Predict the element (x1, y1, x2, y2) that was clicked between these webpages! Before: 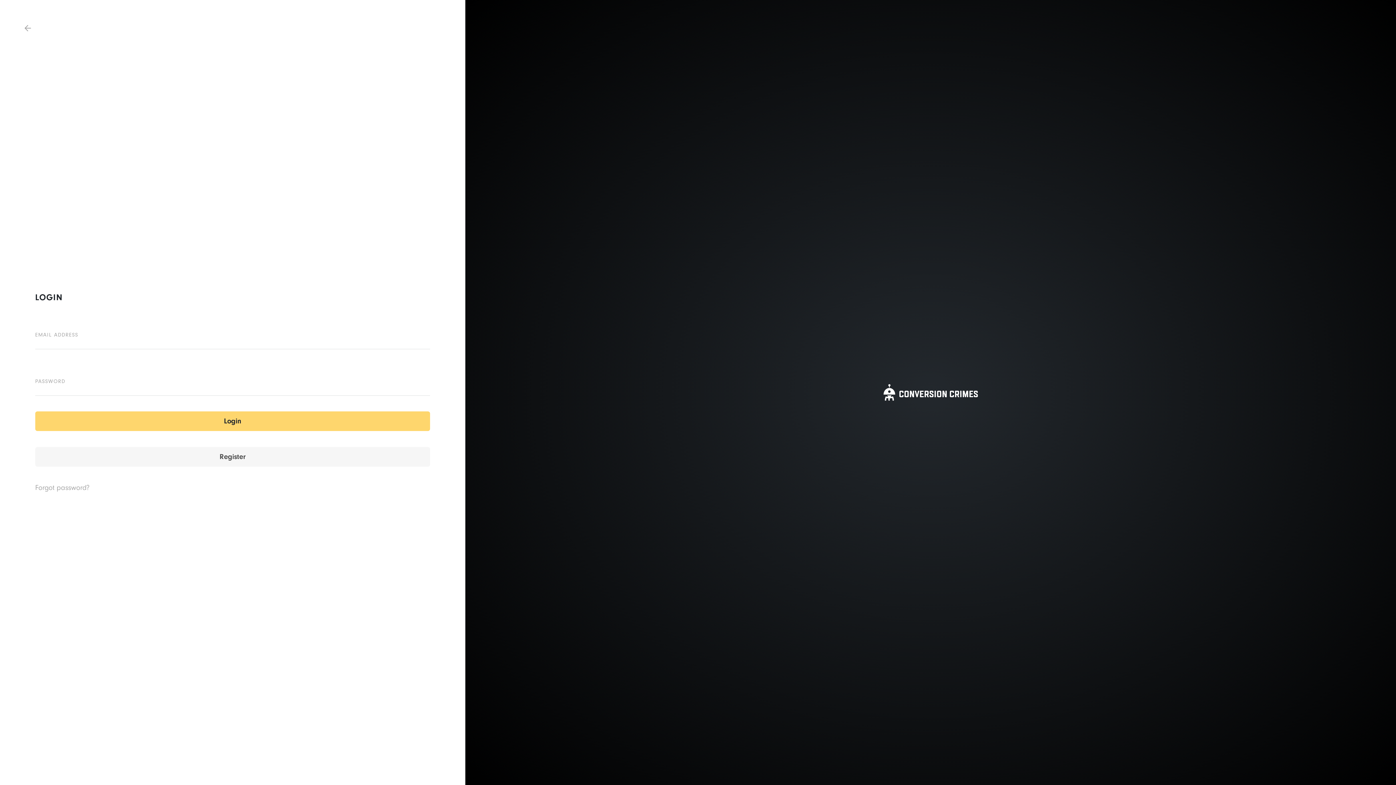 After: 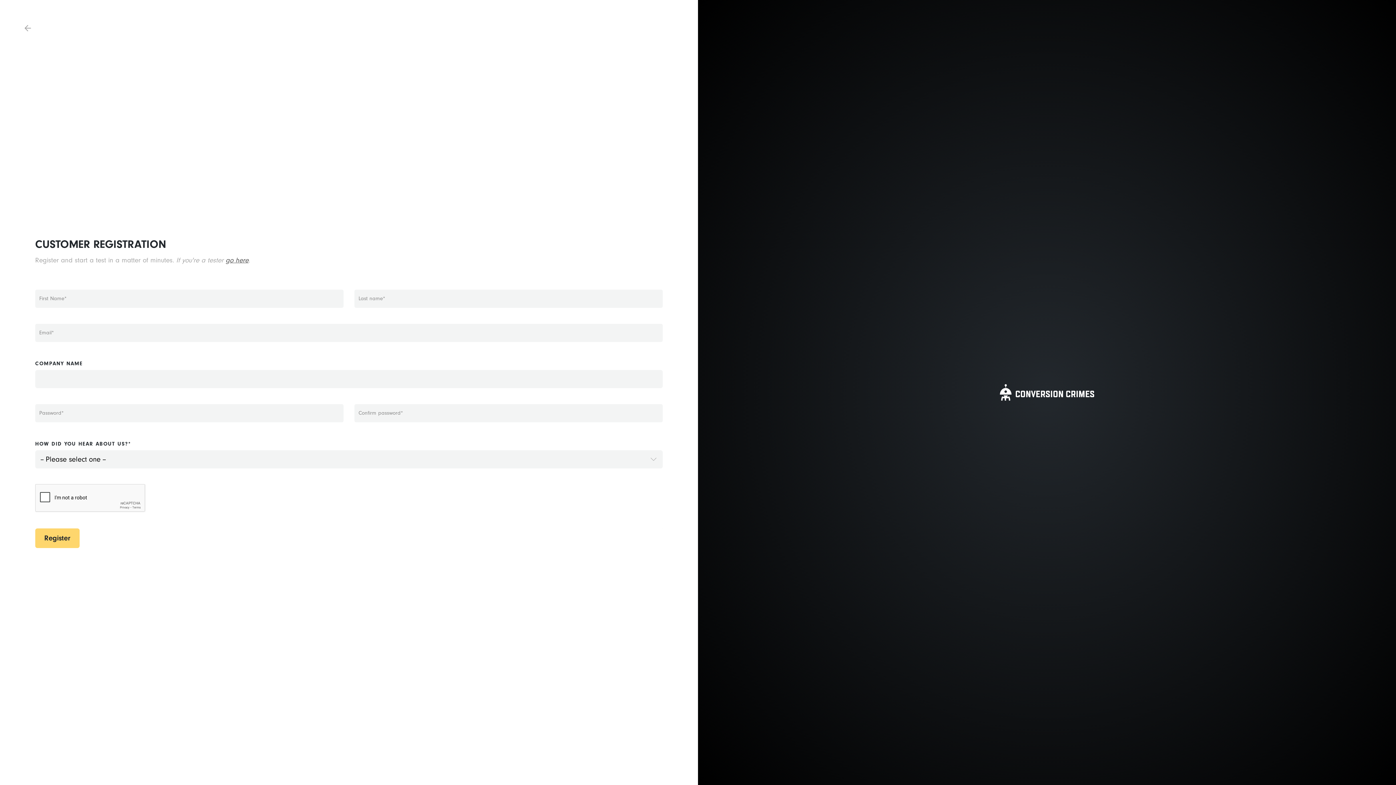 Action: label: Register bbox: (35, 447, 430, 466)